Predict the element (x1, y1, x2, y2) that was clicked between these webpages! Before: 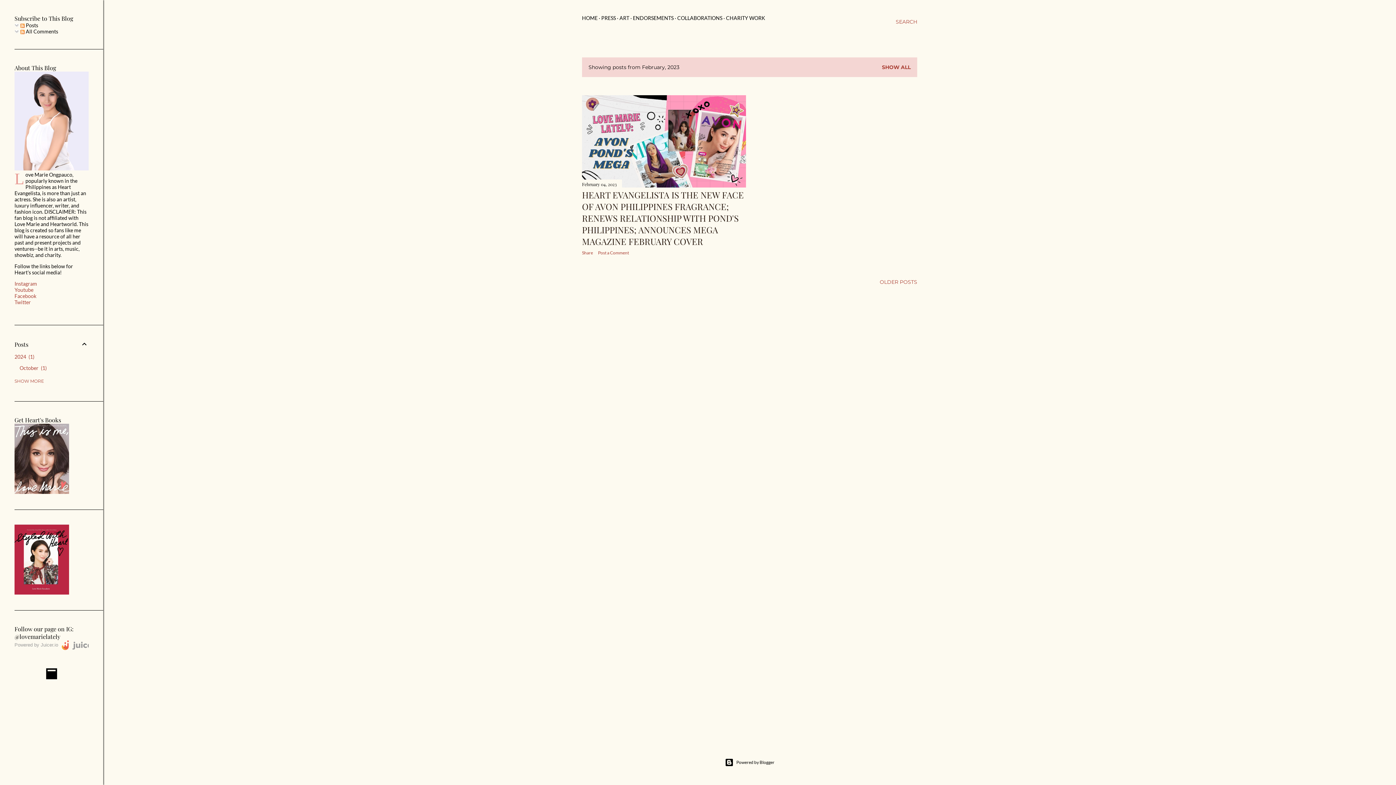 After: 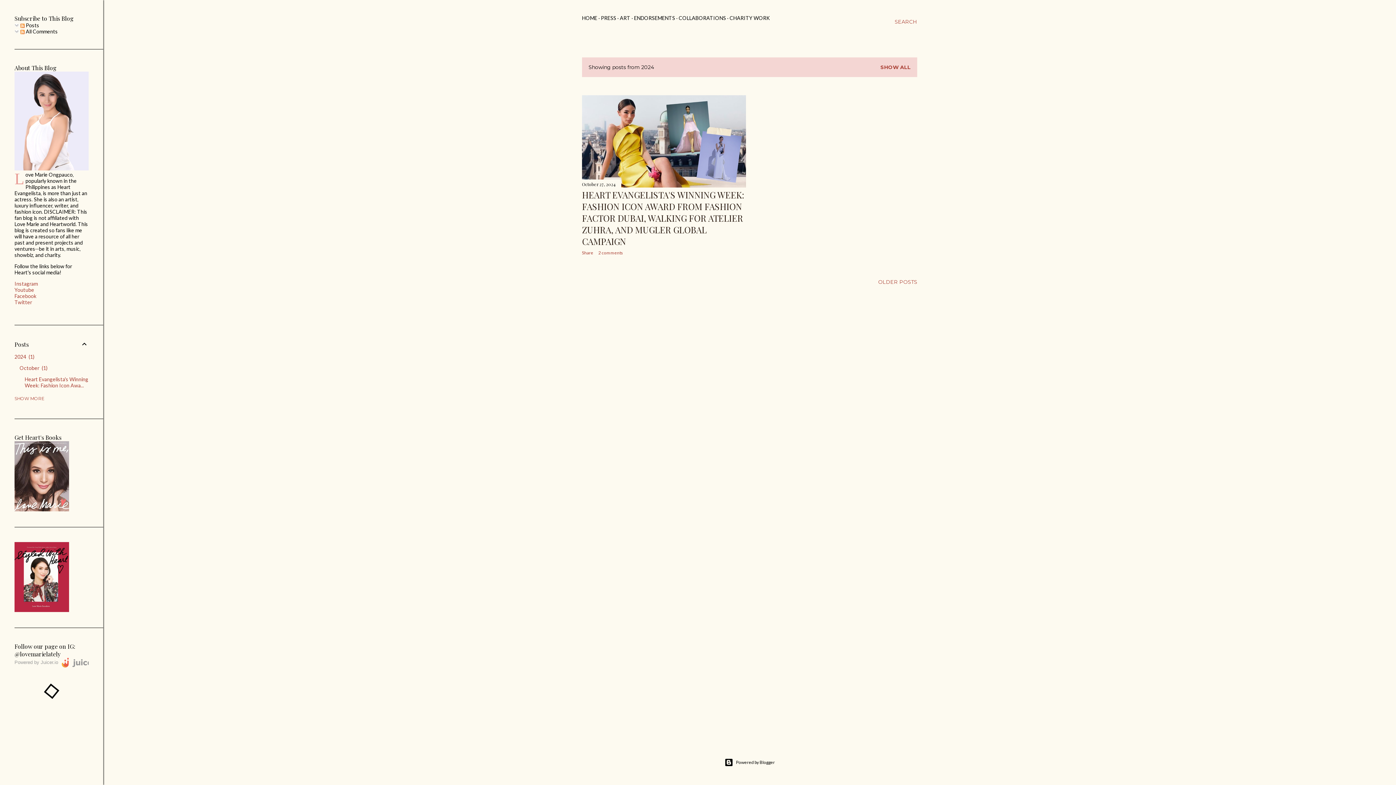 Action: bbox: (14, 353, 34, 360) label: 2024 1